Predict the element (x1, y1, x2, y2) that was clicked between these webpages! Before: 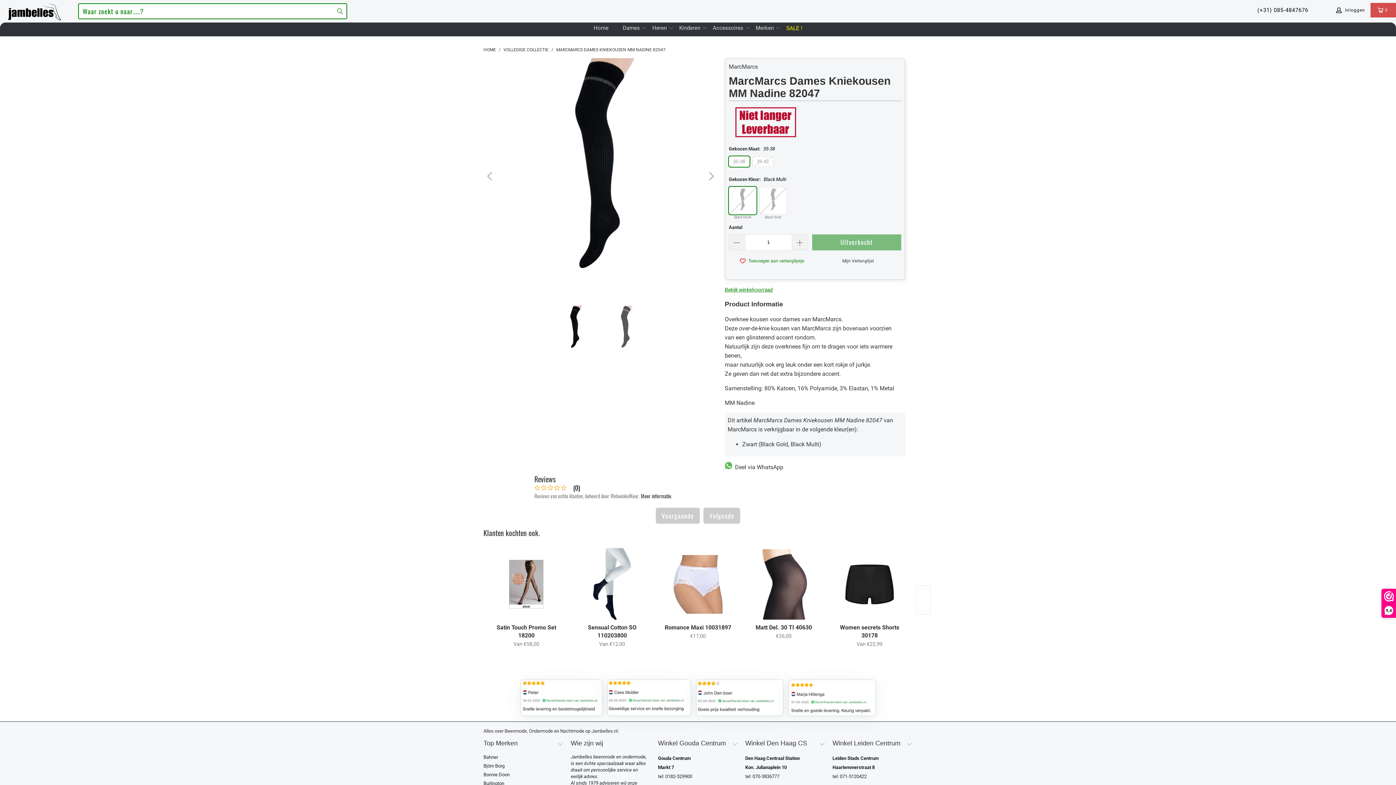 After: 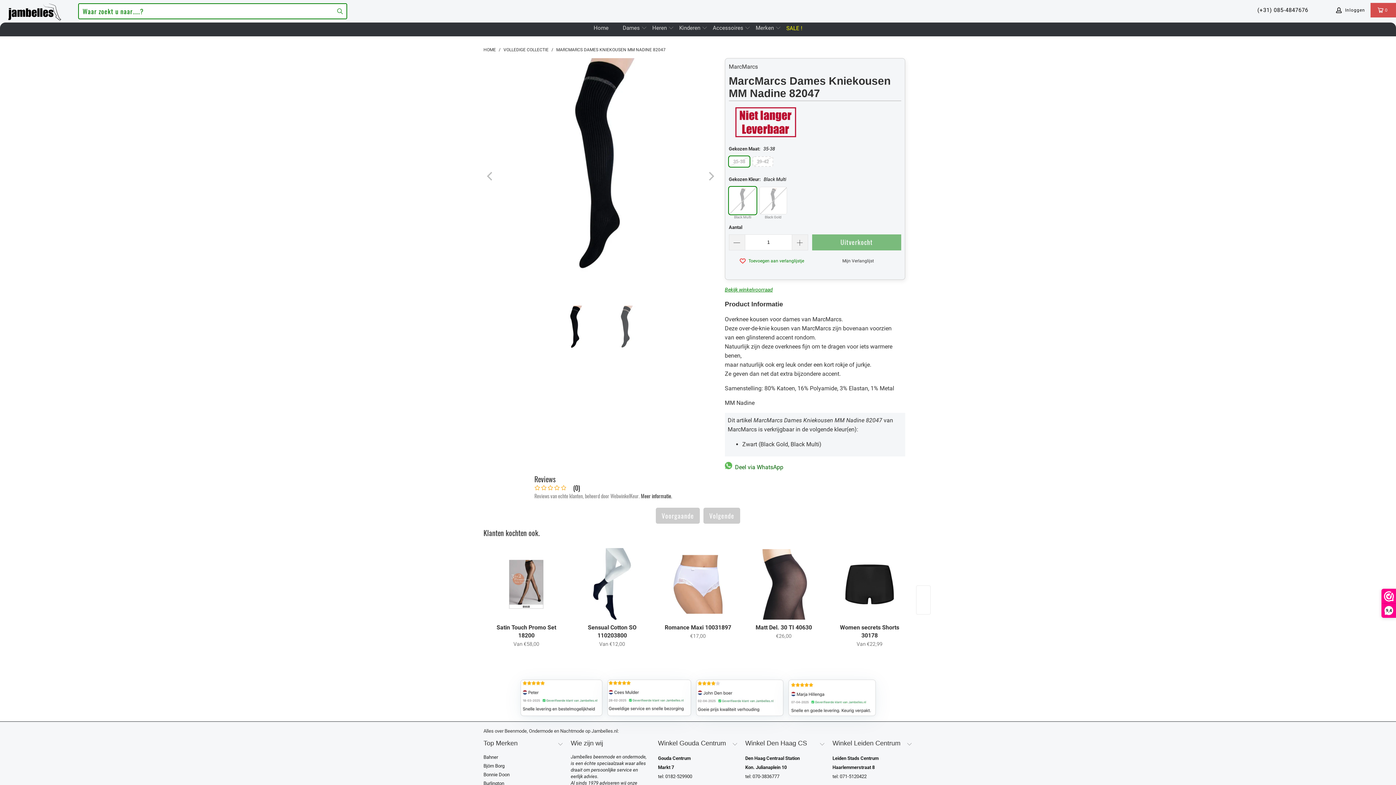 Action: bbox: (725, 464, 783, 471) label:   Deel via WhatsApp